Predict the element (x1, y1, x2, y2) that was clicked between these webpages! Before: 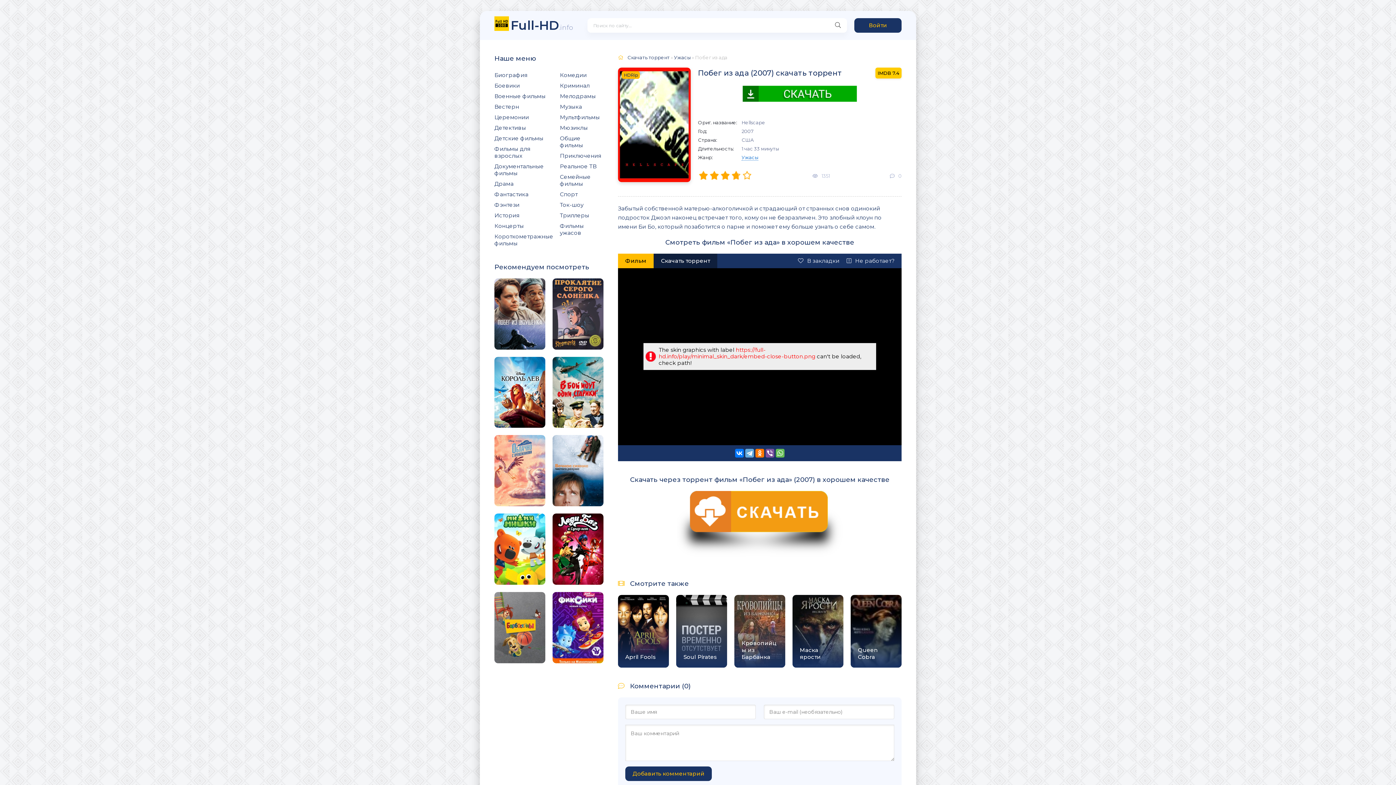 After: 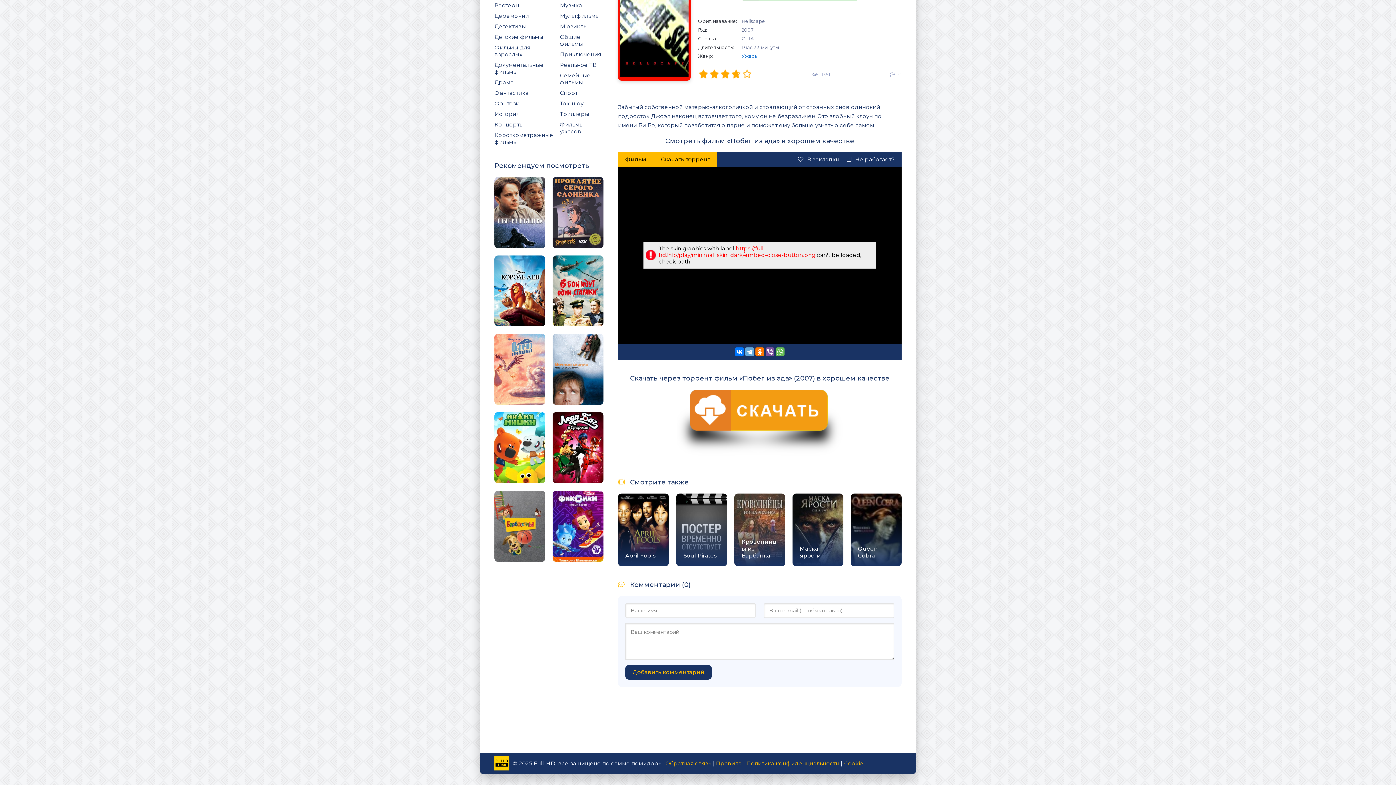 Action: bbox: (653, 253, 717, 268) label: Скачать торрент